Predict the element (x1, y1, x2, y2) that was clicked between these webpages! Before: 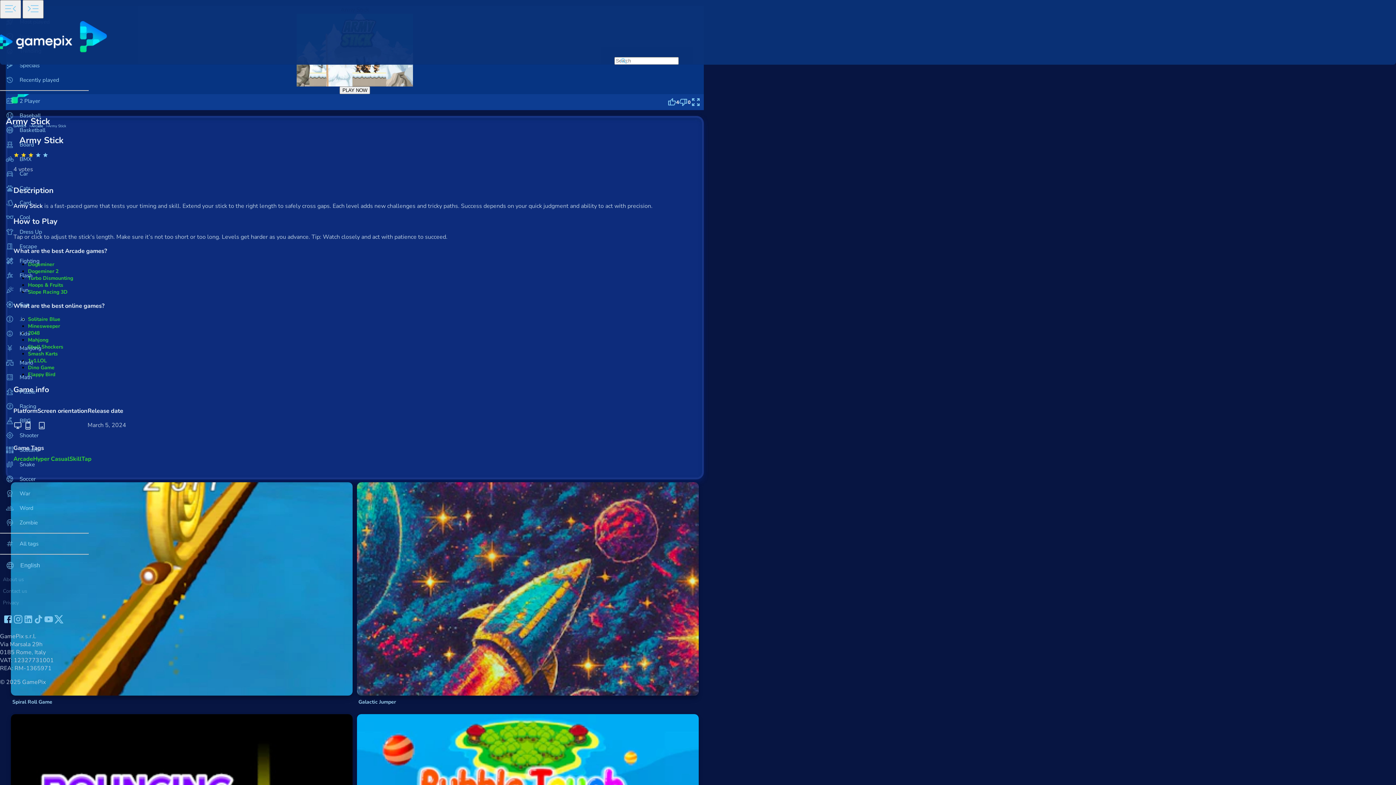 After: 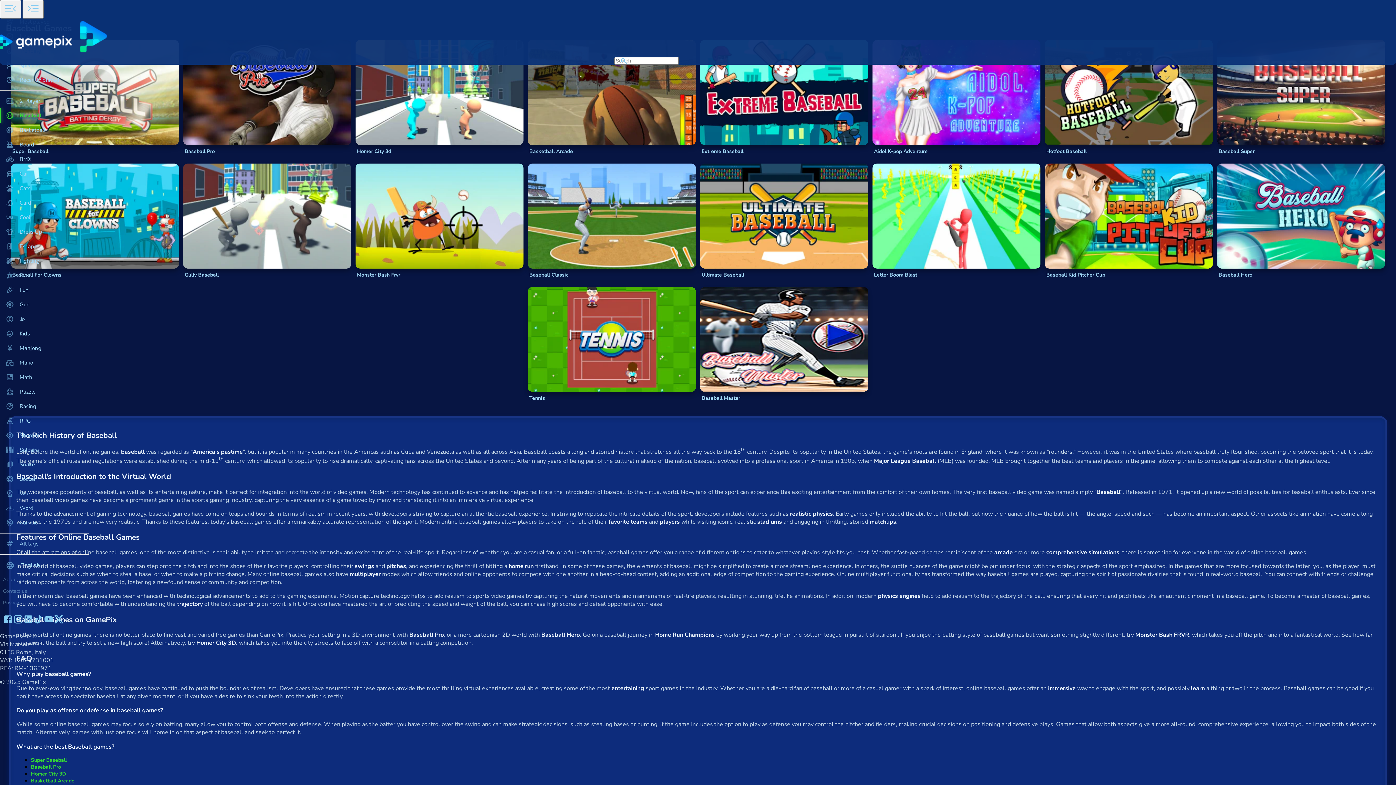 Action: label: Baseball bbox: (0, 108, 88, 122)